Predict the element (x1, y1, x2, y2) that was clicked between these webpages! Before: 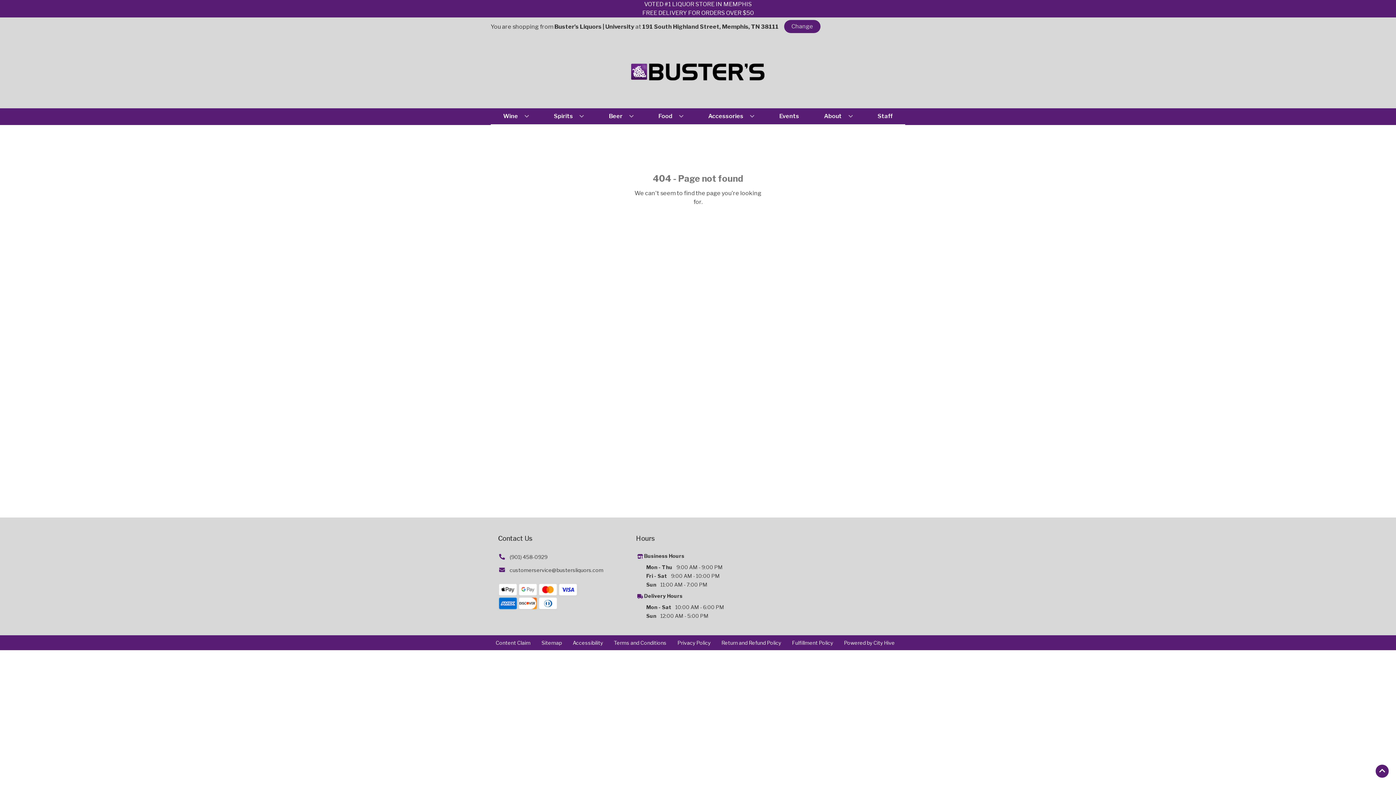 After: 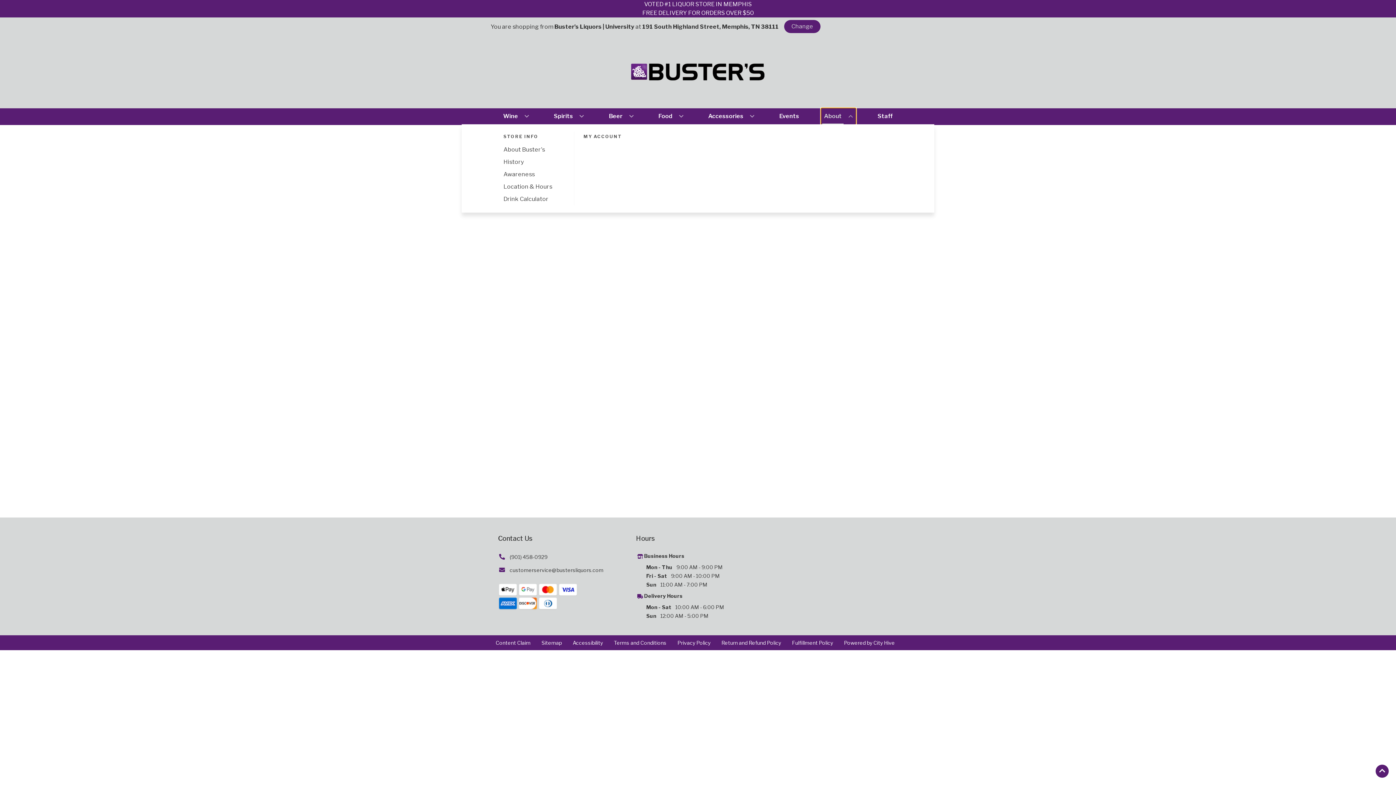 Action: label: About bbox: (821, 108, 855, 124)